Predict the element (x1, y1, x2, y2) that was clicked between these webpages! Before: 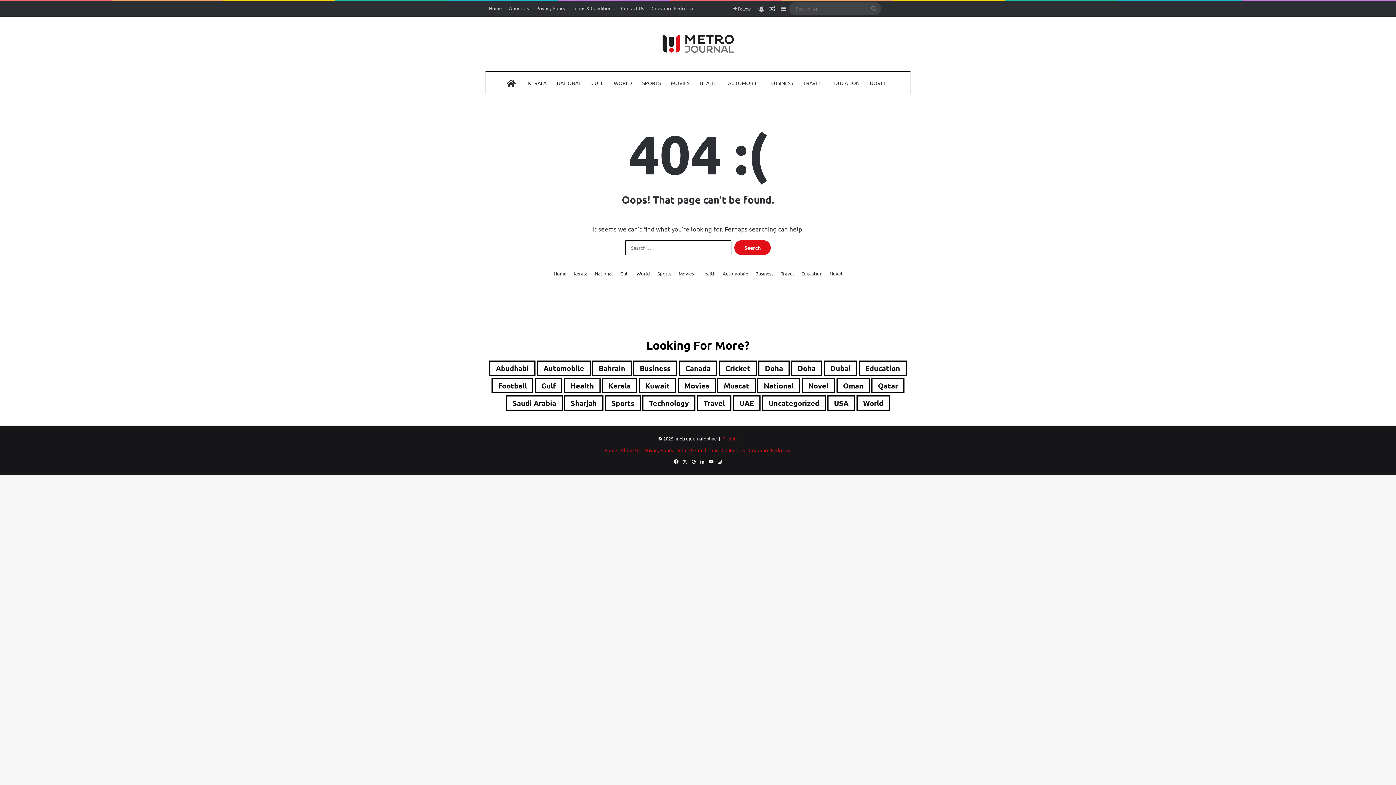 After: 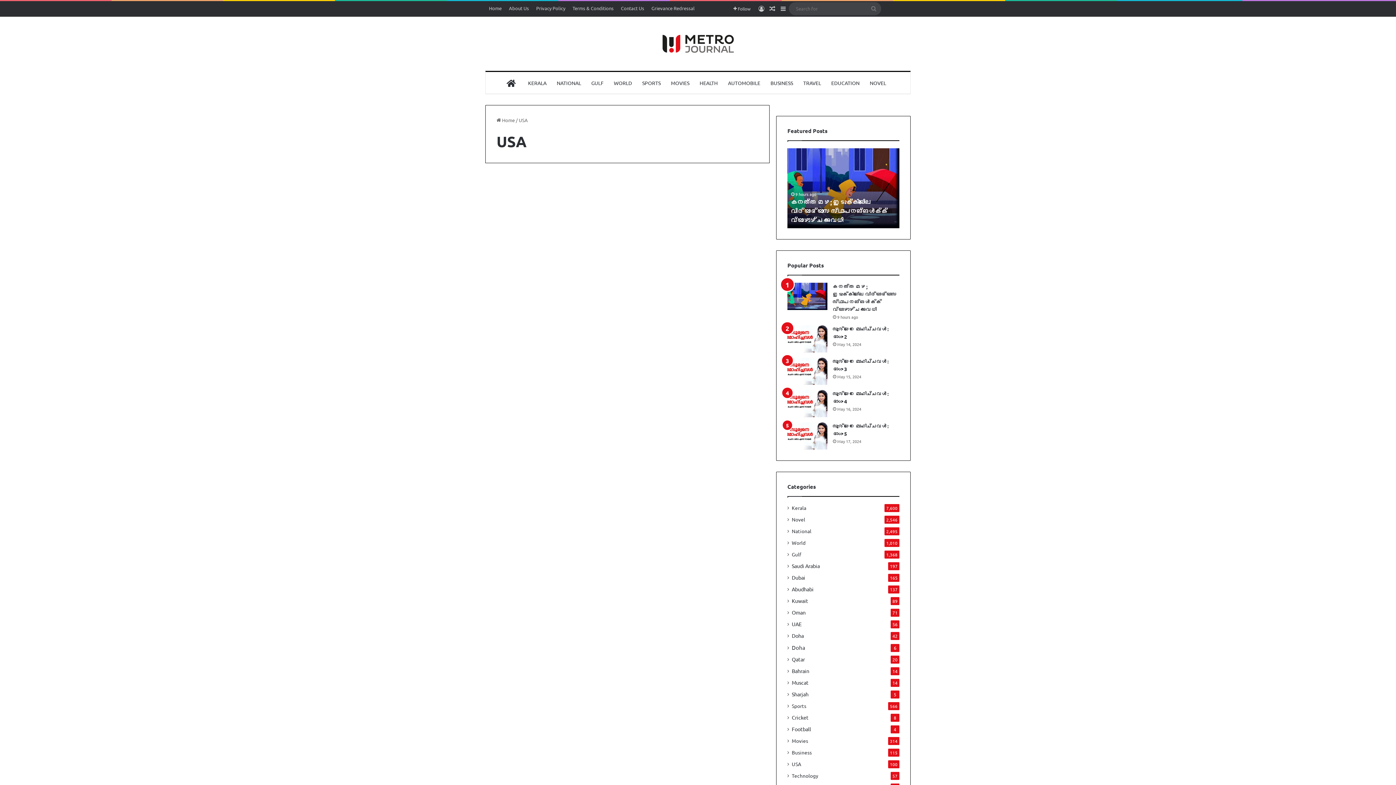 Action: label: USA (100 items) bbox: (827, 395, 855, 410)